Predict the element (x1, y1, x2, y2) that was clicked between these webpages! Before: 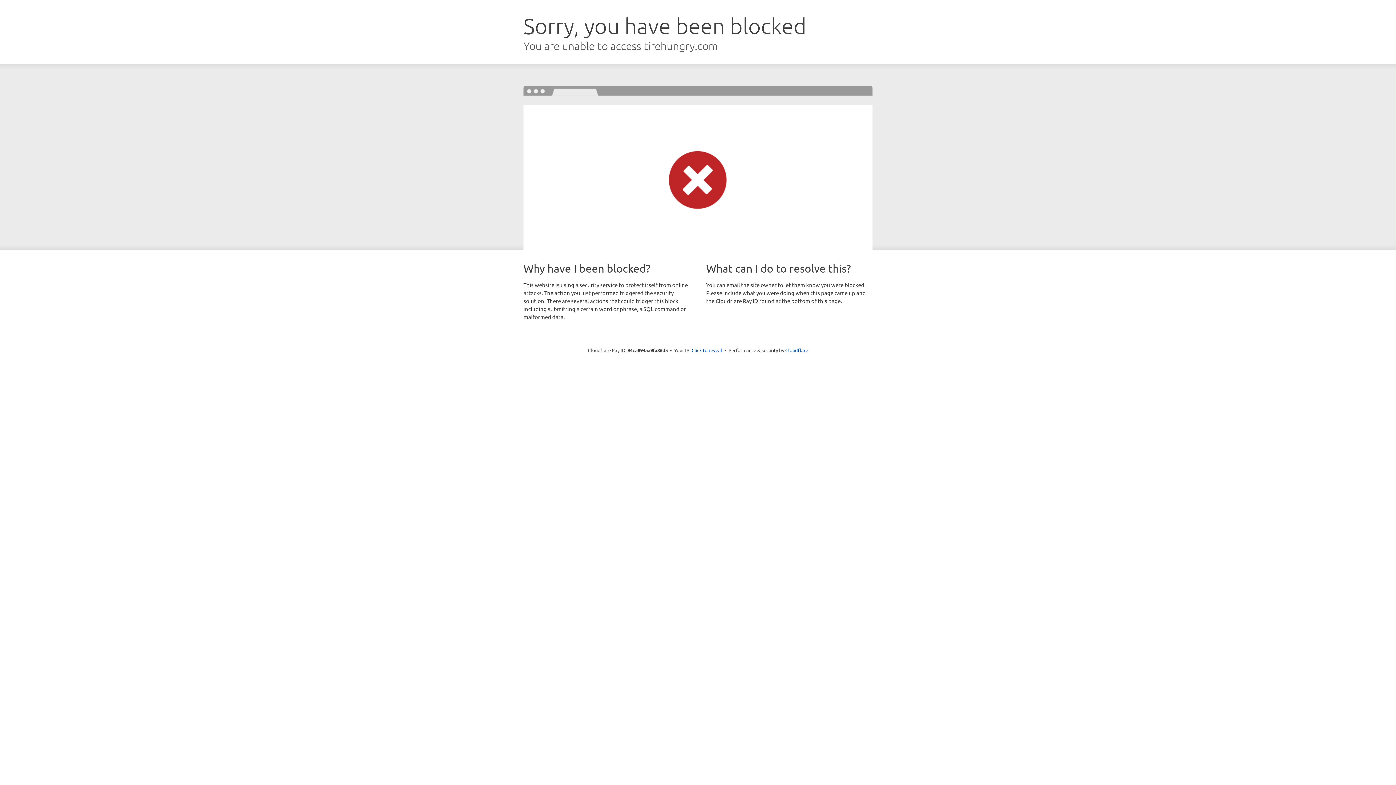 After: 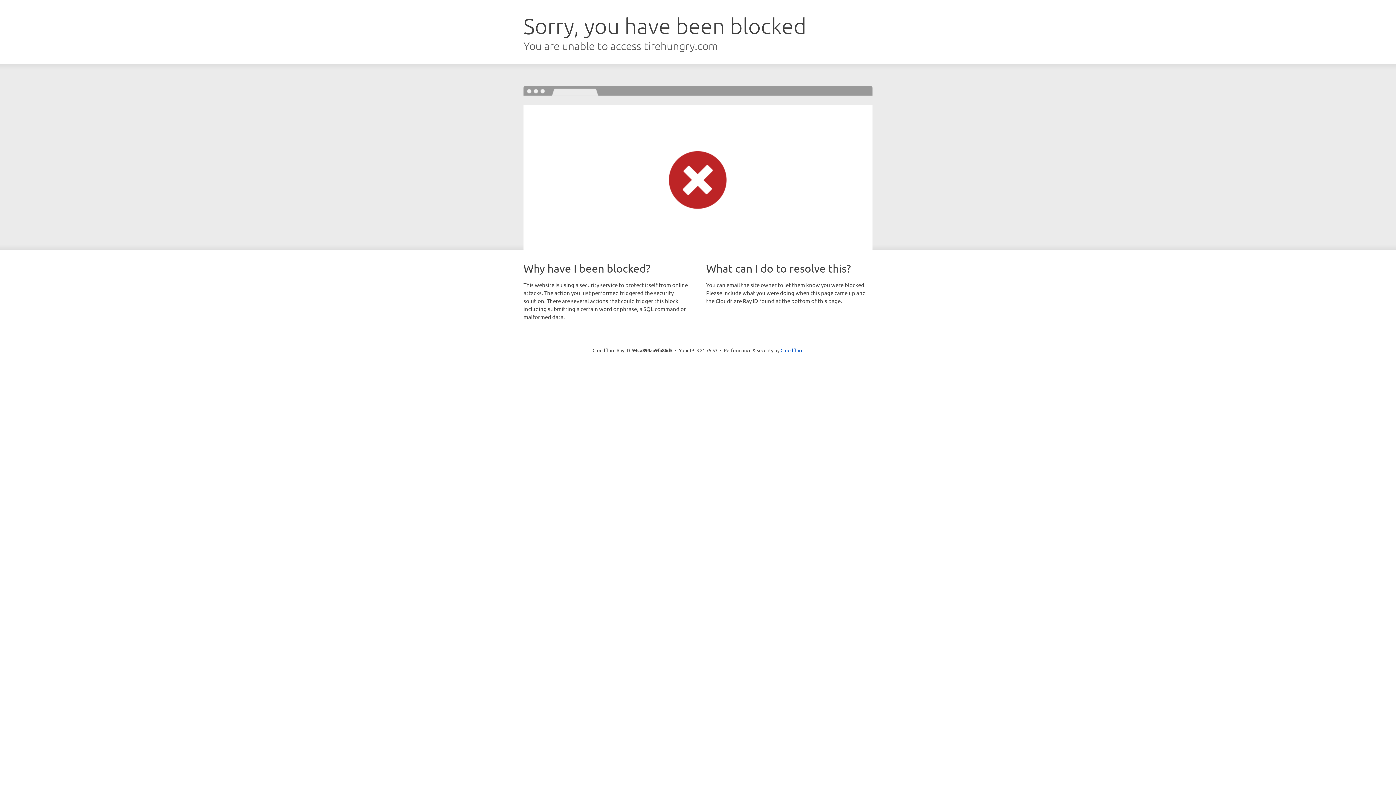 Action: label: Click to reveal bbox: (691, 346, 722, 353)